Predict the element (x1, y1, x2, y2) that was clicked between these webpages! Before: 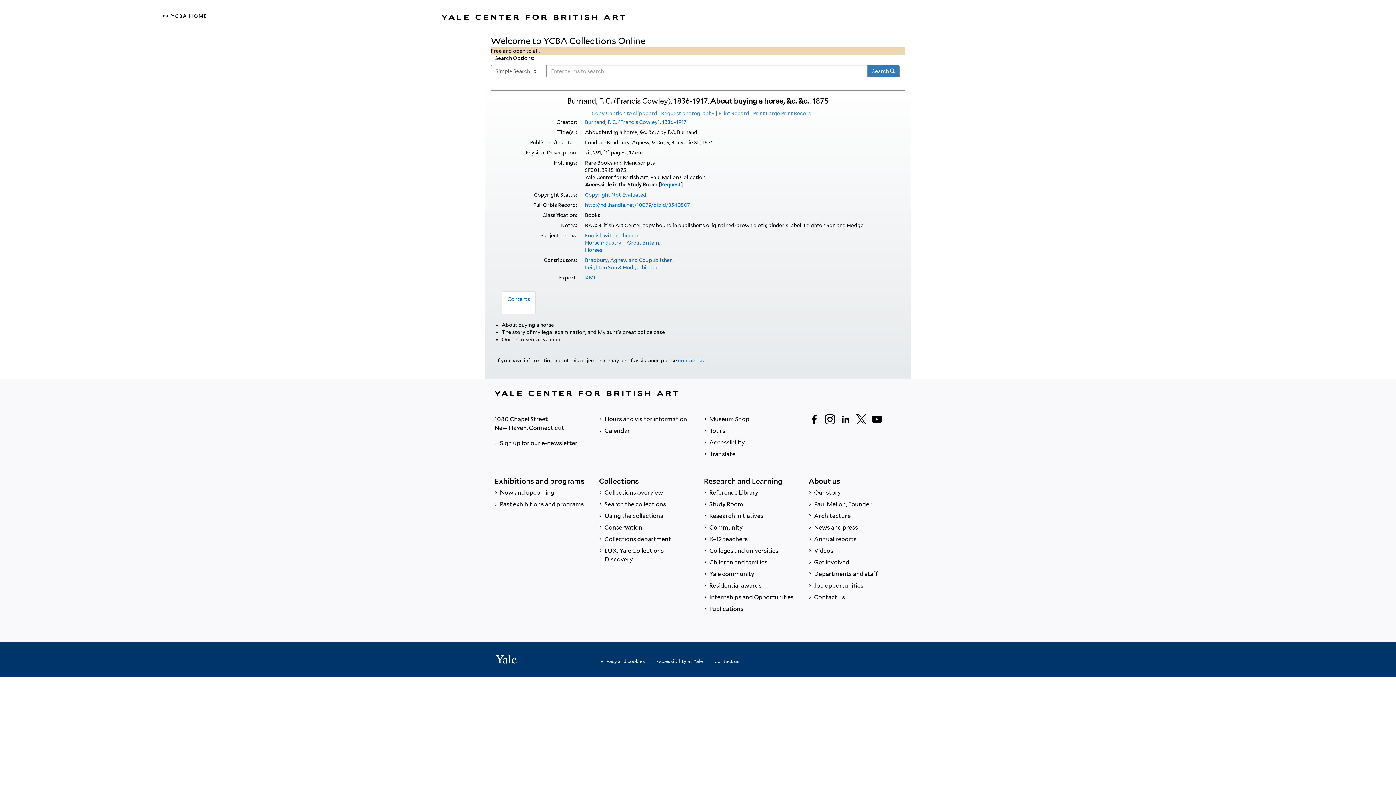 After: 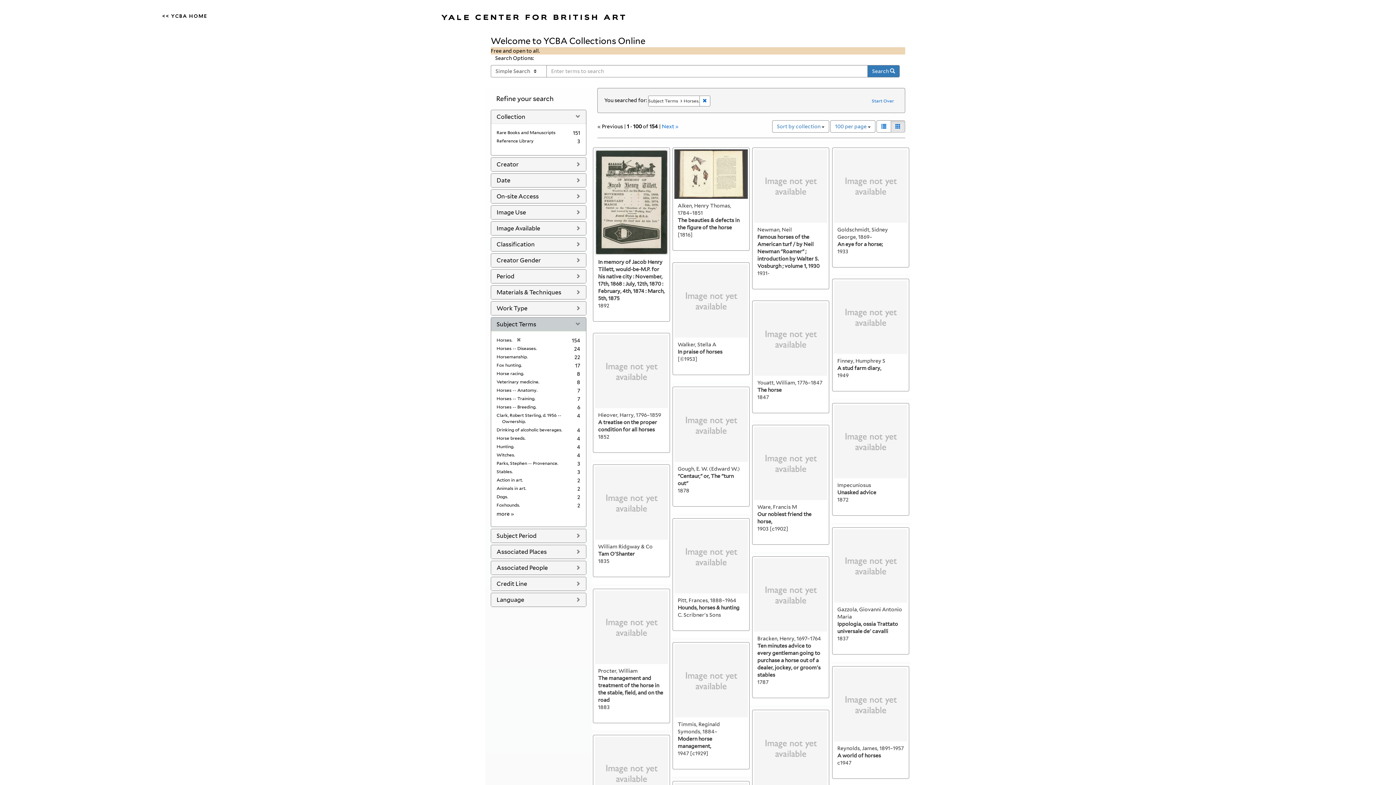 Action: label: Horses. bbox: (585, 247, 603, 253)